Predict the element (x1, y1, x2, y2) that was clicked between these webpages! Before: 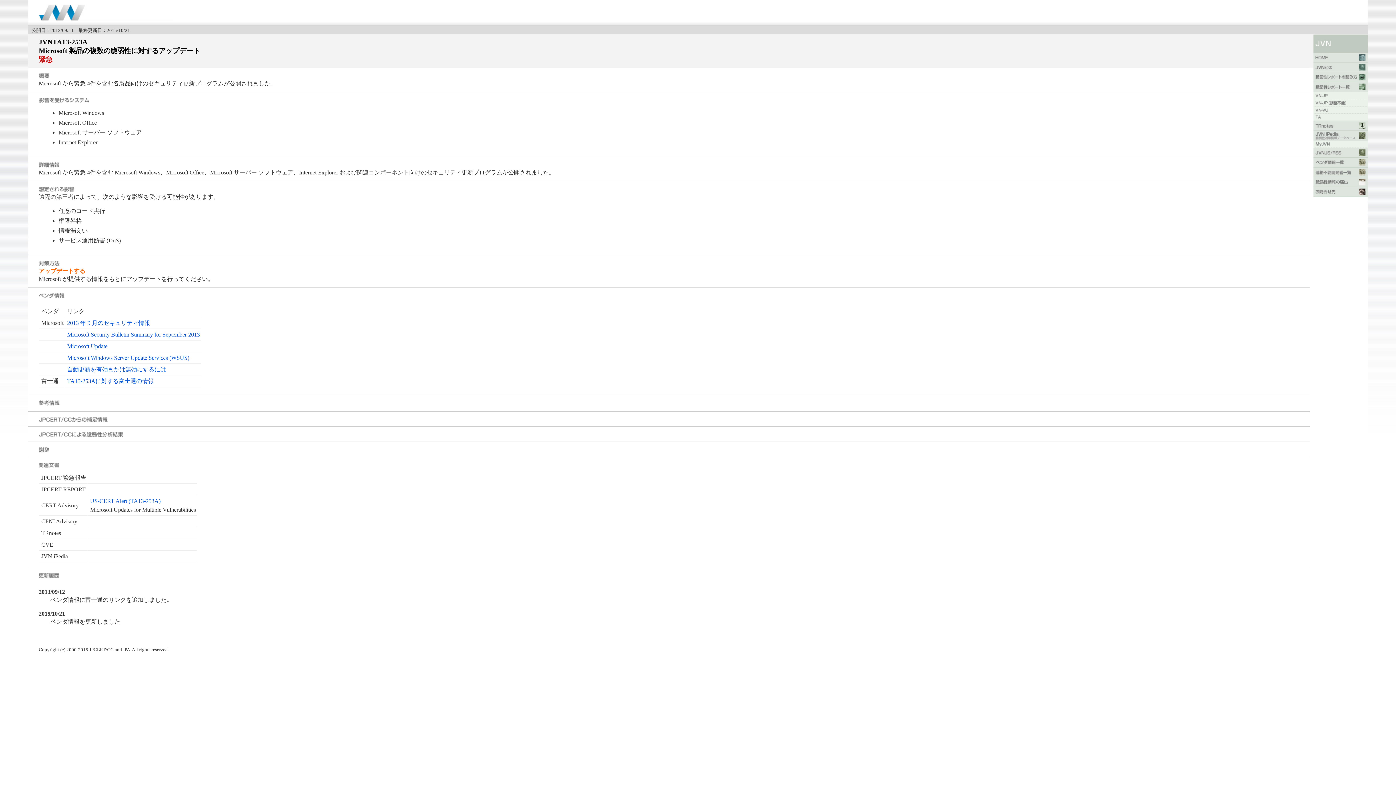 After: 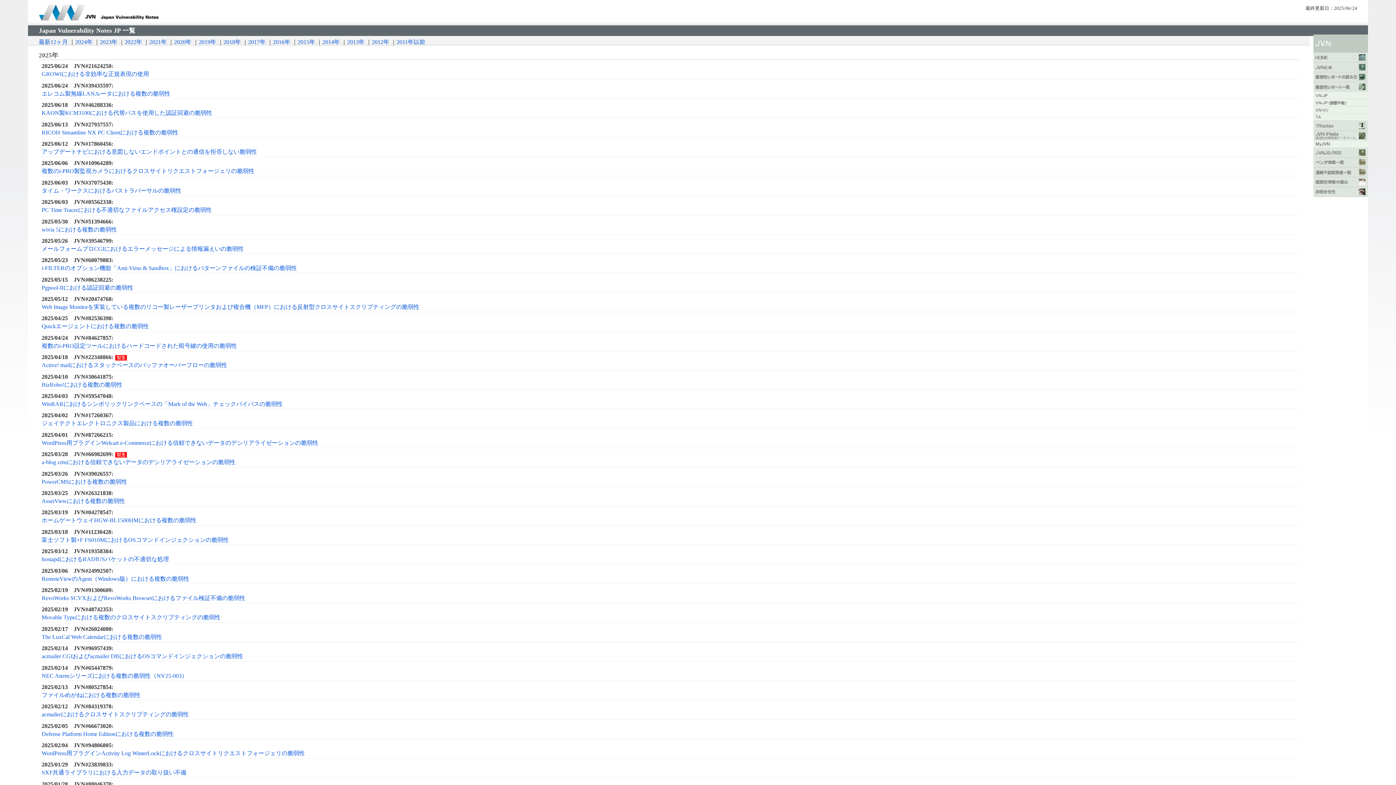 Action: bbox: (1313, 93, 1368, 99)